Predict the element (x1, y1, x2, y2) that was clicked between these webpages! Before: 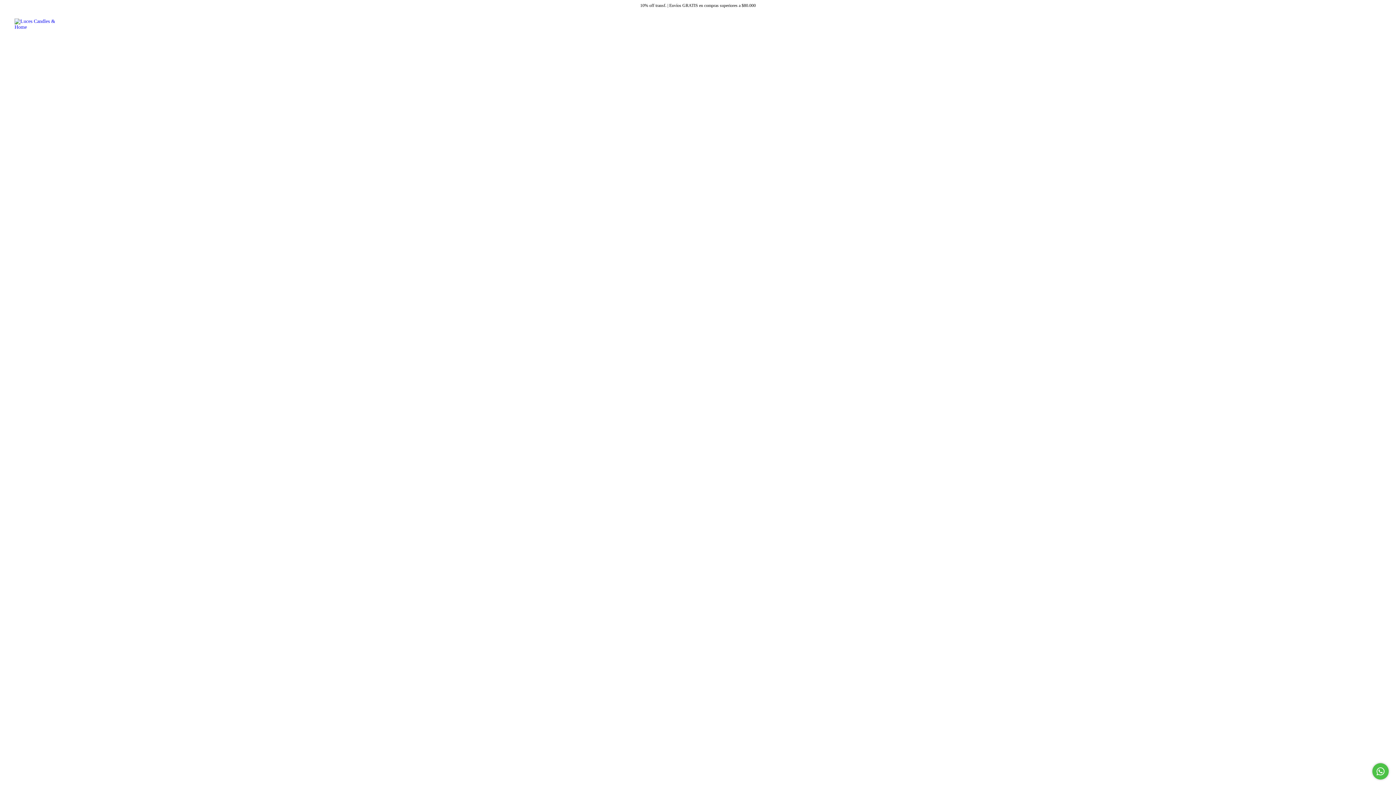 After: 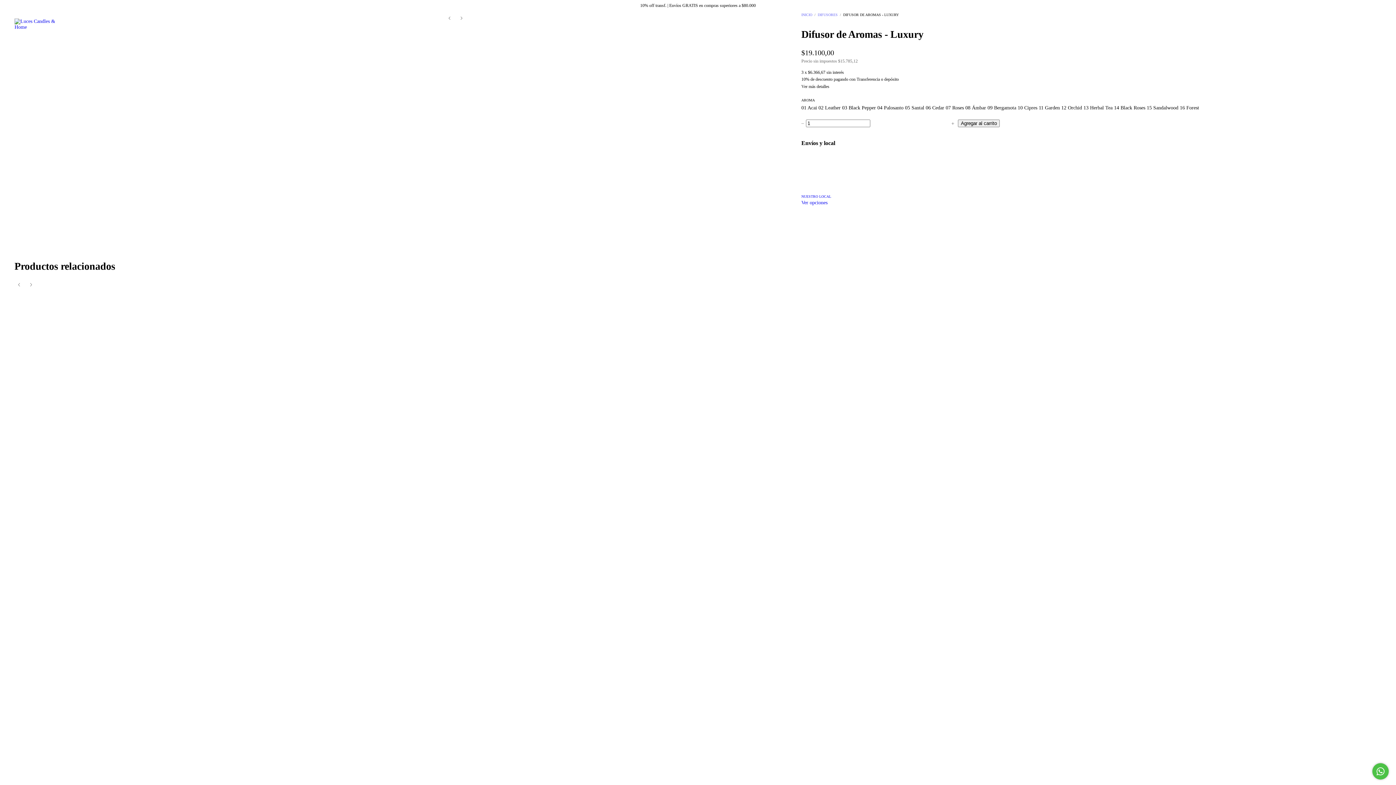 Action: label: Difusor de Aromas - Luxury bbox: (24, 388, 340, 407)